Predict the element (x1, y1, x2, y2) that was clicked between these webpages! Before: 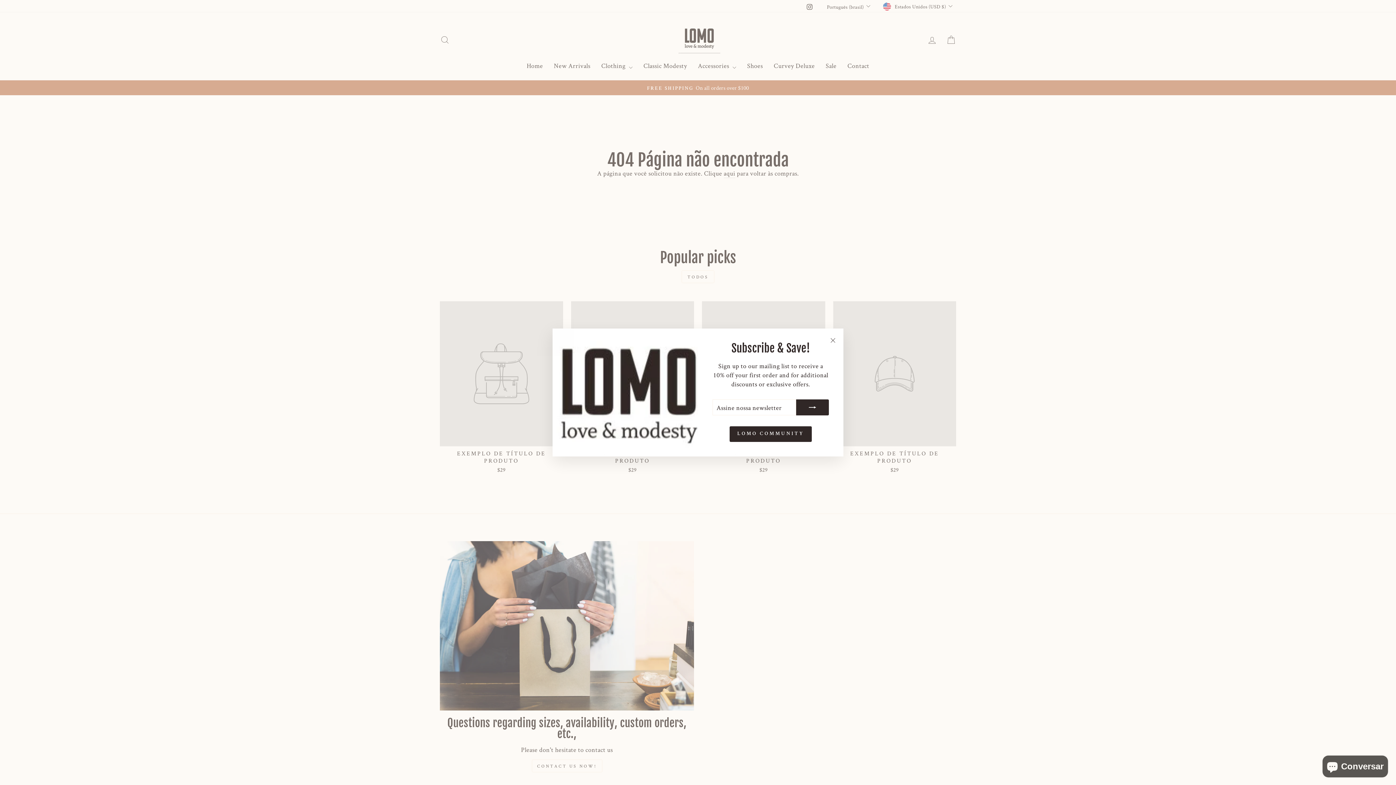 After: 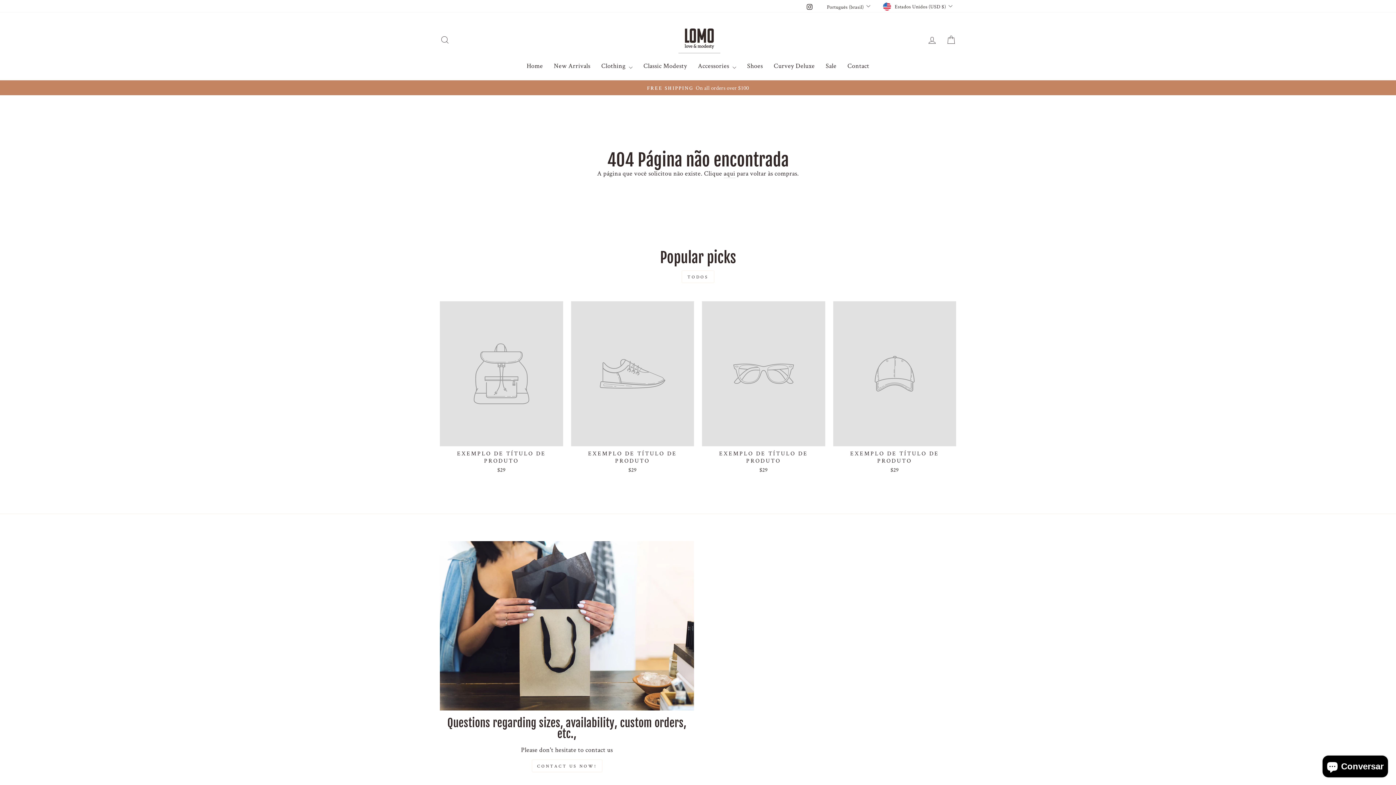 Action: bbox: (826, 332, 840, 347) label: "Fechar (Esc)"